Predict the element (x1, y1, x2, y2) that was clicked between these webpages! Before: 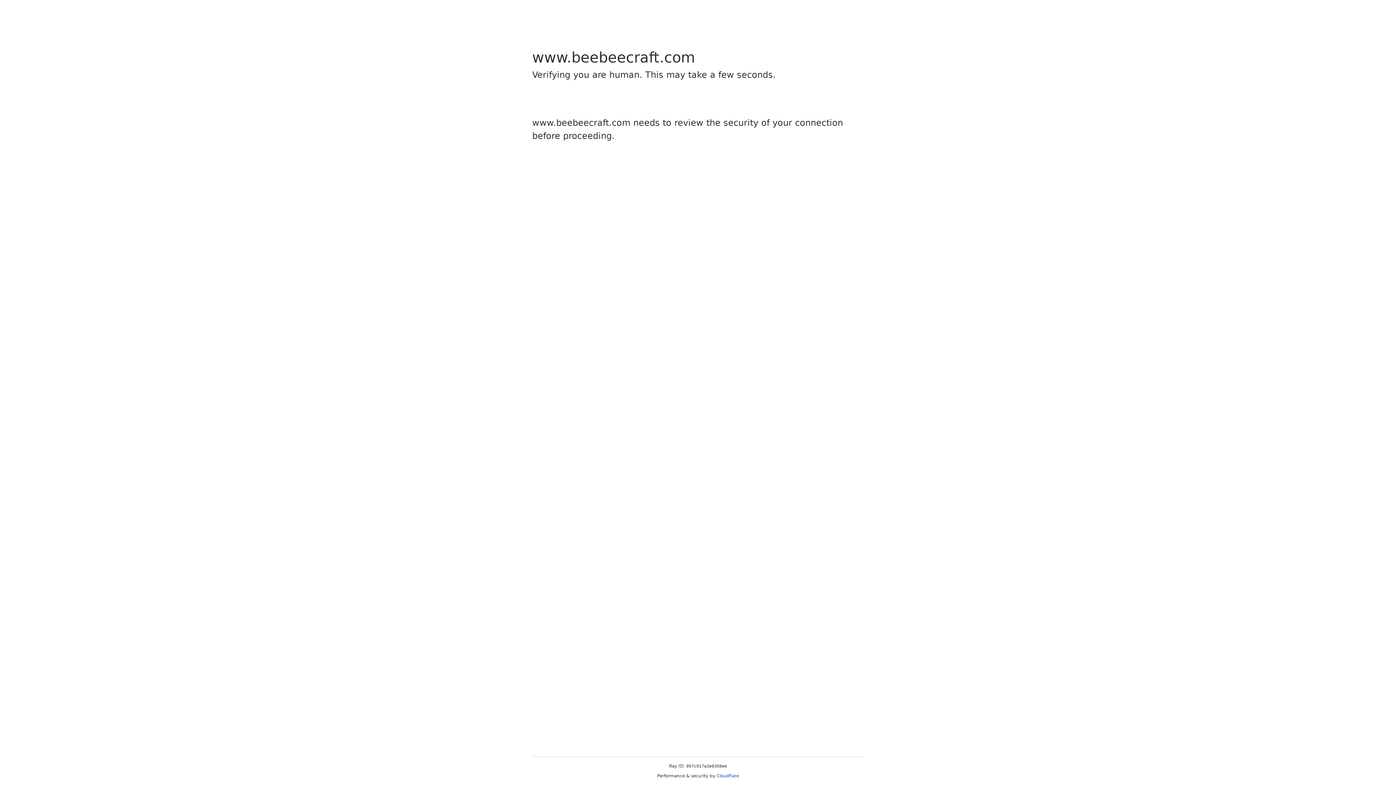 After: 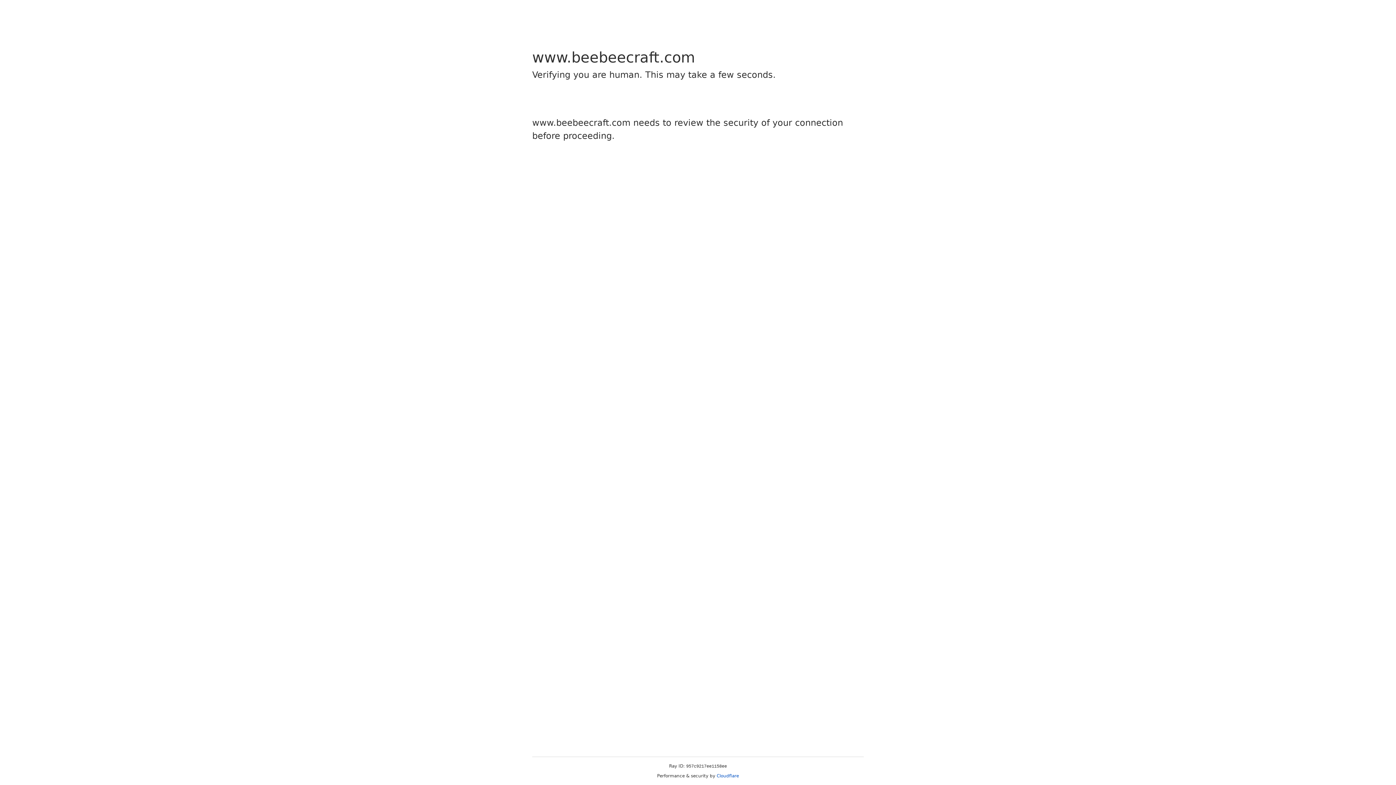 Action: bbox: (716, 773, 739, 778) label: Cloudflare